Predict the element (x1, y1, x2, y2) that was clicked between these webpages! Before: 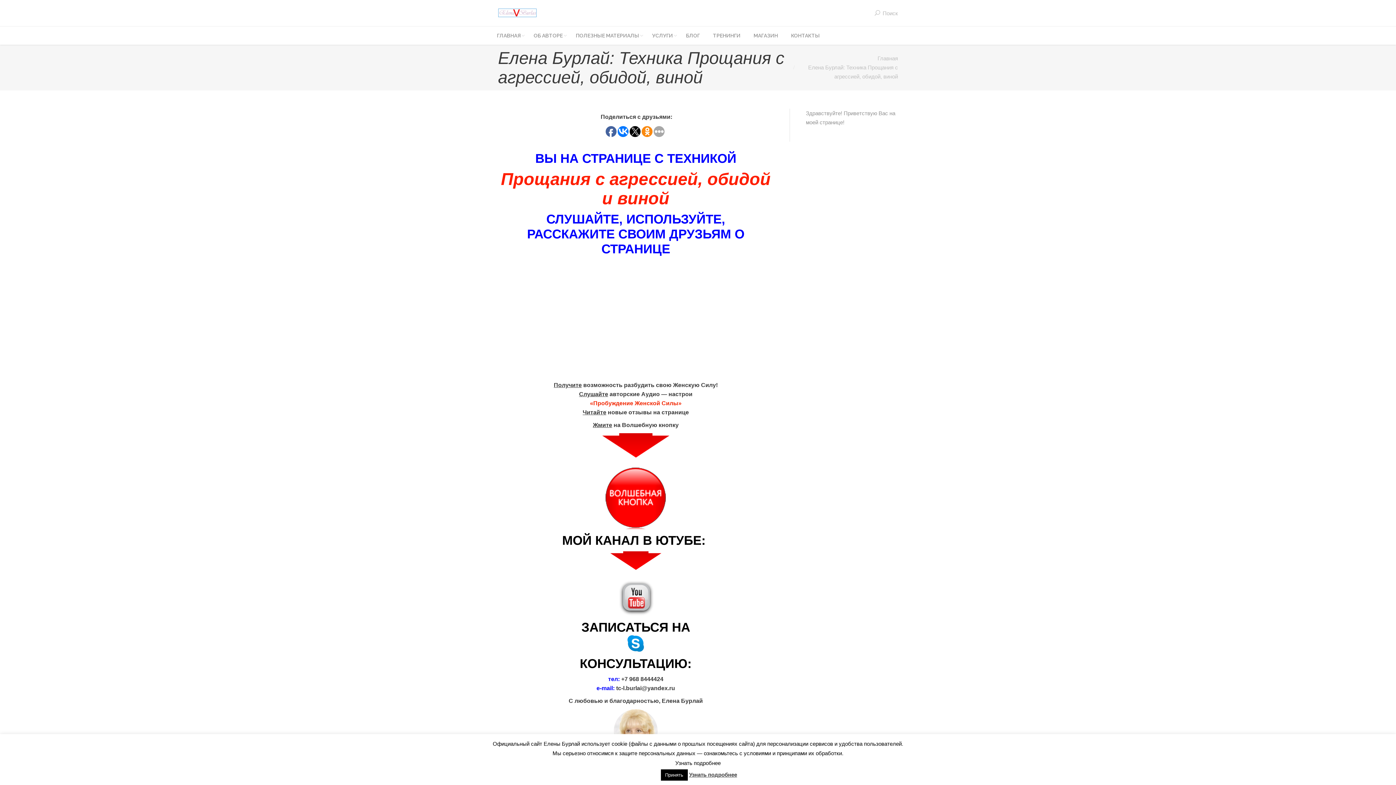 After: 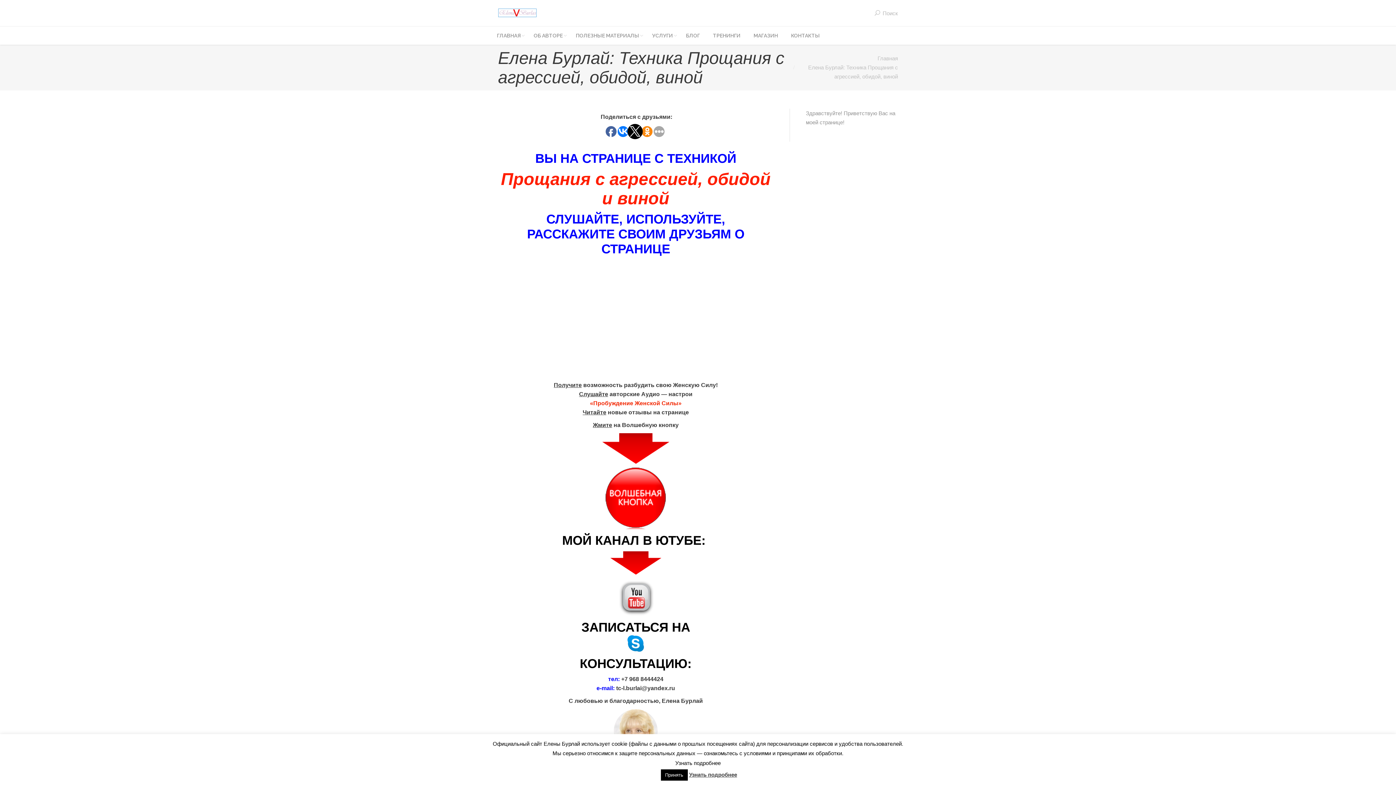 Action: bbox: (629, 126, 640, 137)